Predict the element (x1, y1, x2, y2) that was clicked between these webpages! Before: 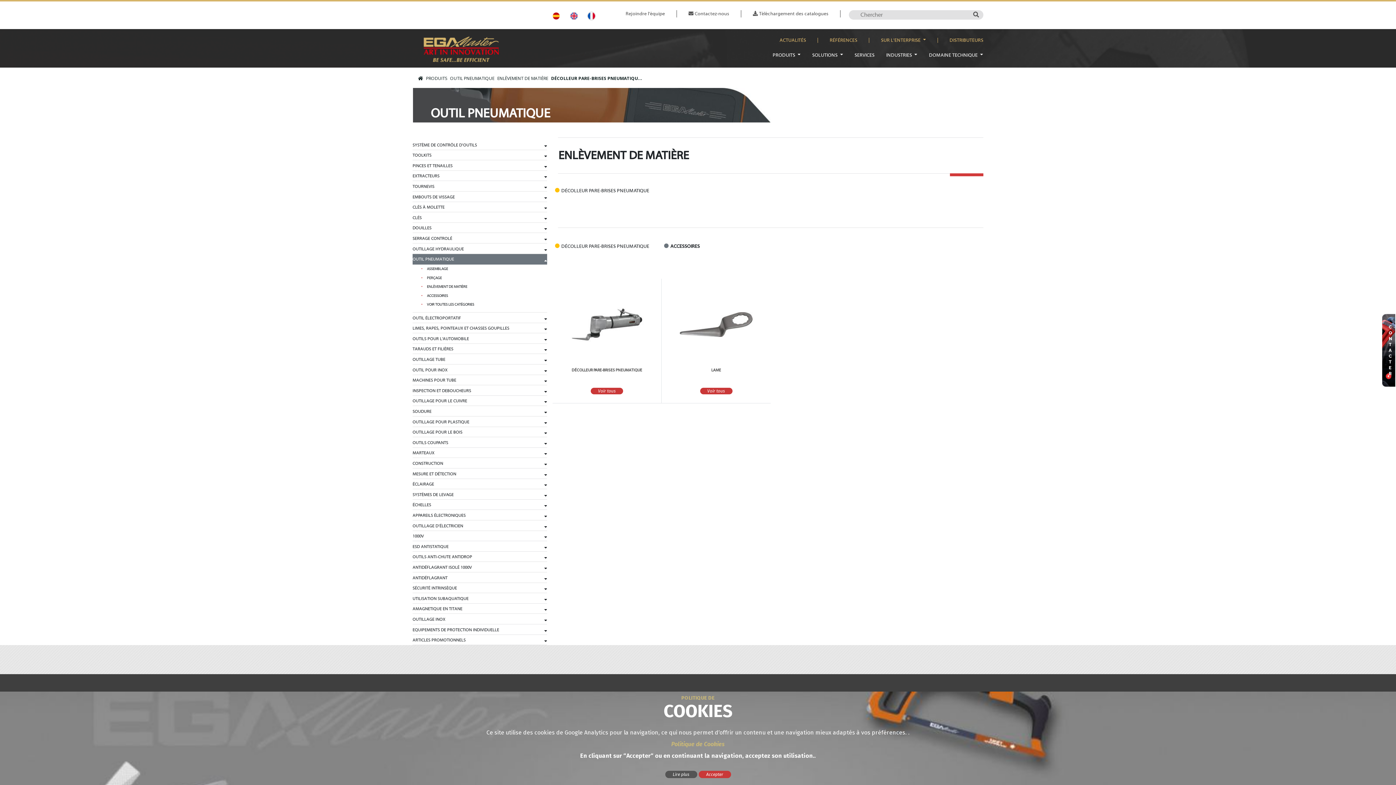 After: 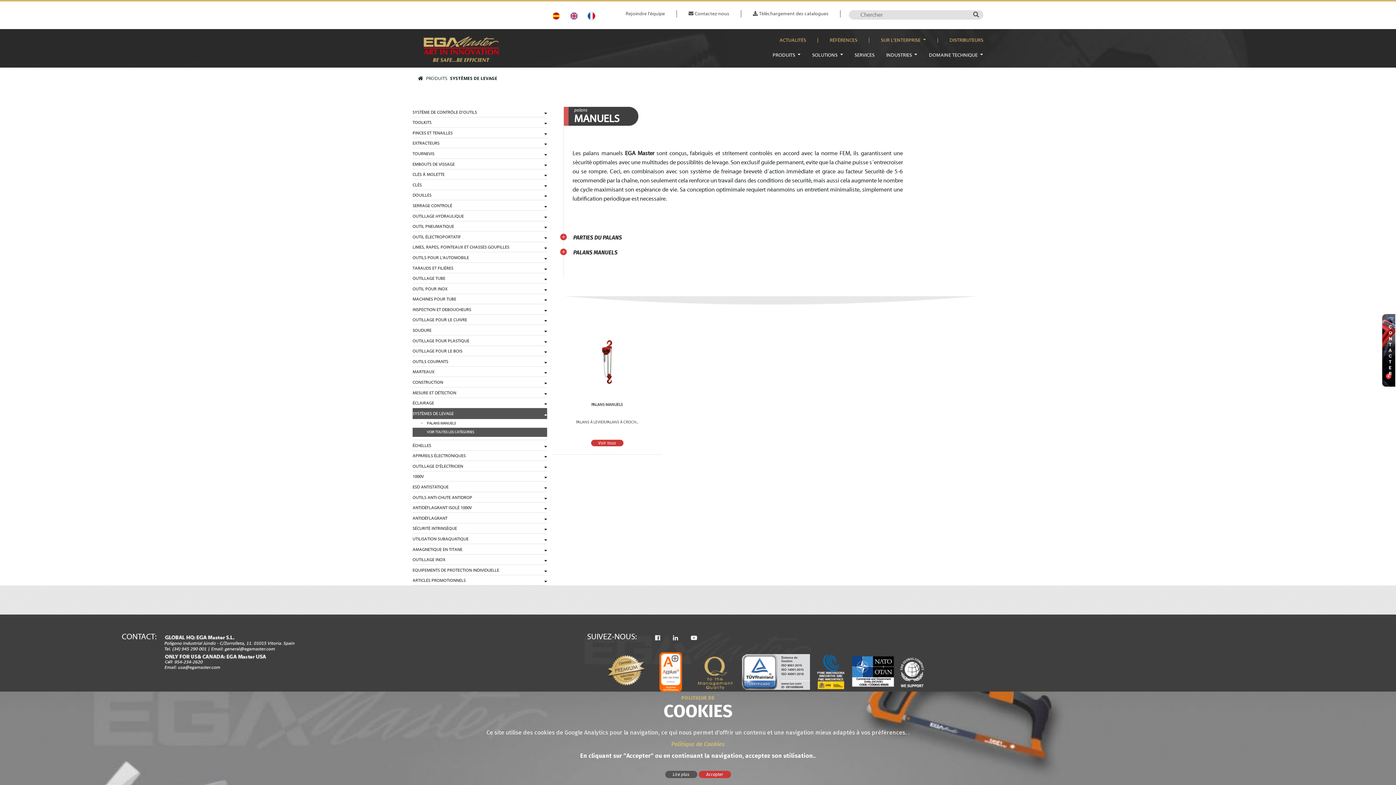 Action: bbox: (412, 490, 547, 499) label: SYSTÈMES DE LEVAGE